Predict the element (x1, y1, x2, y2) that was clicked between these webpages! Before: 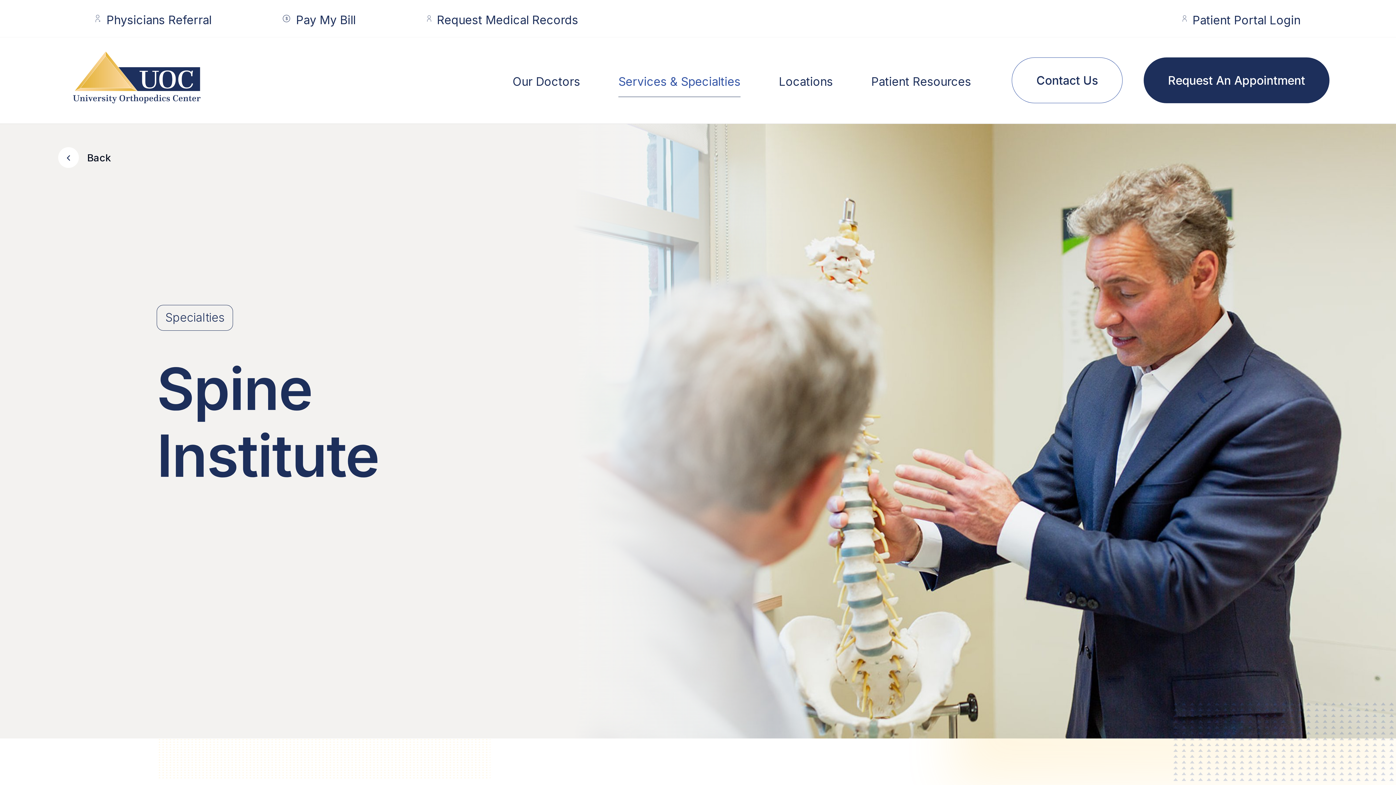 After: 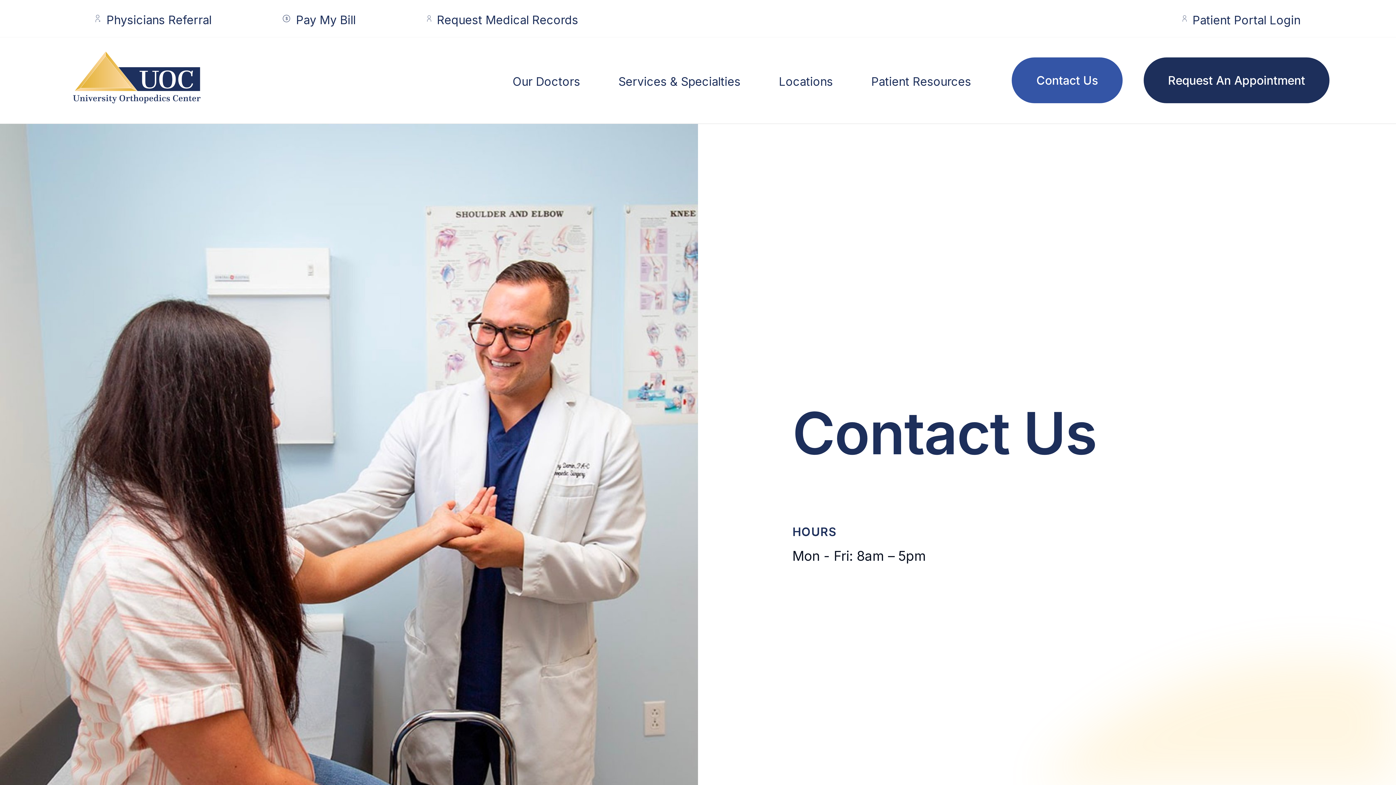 Action: label: Contact Us bbox: (1012, 57, 1122, 103)